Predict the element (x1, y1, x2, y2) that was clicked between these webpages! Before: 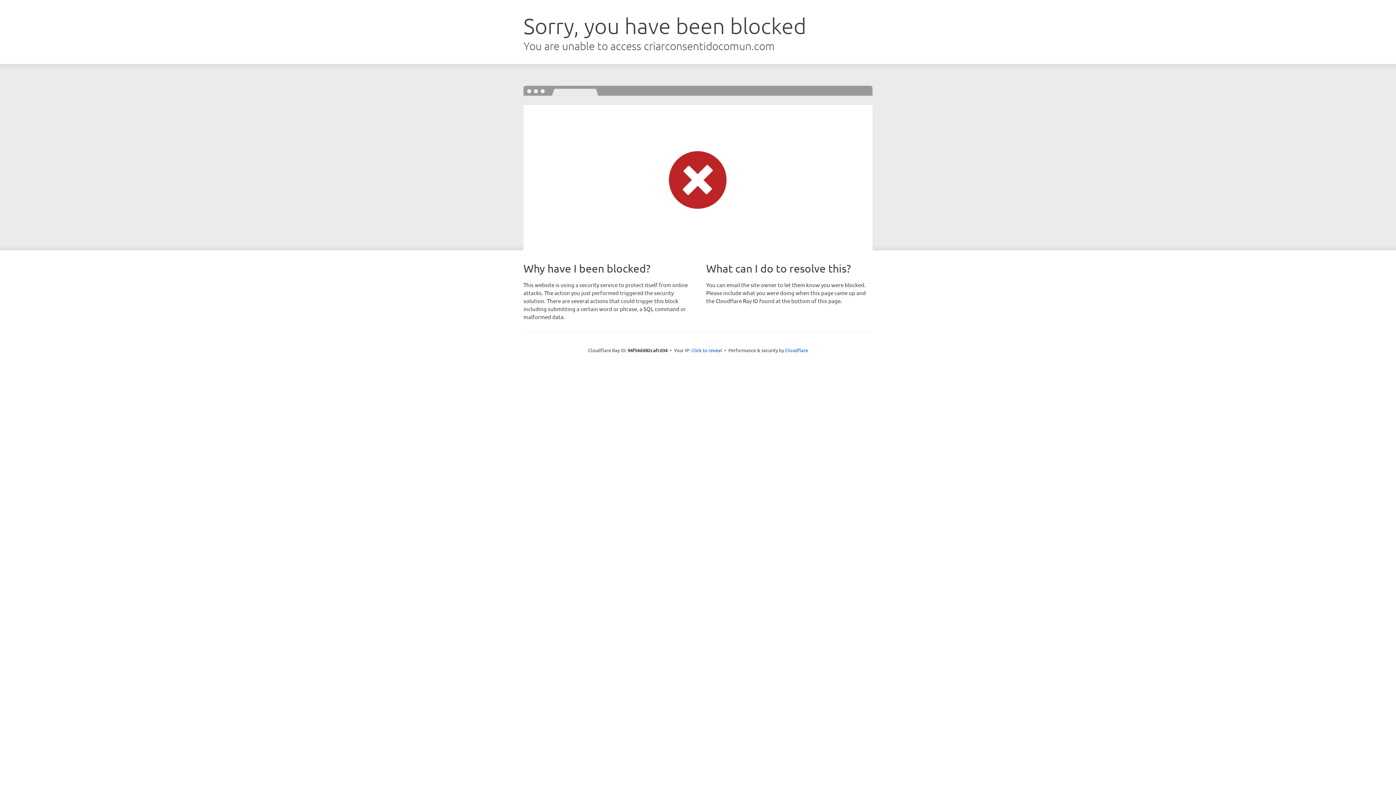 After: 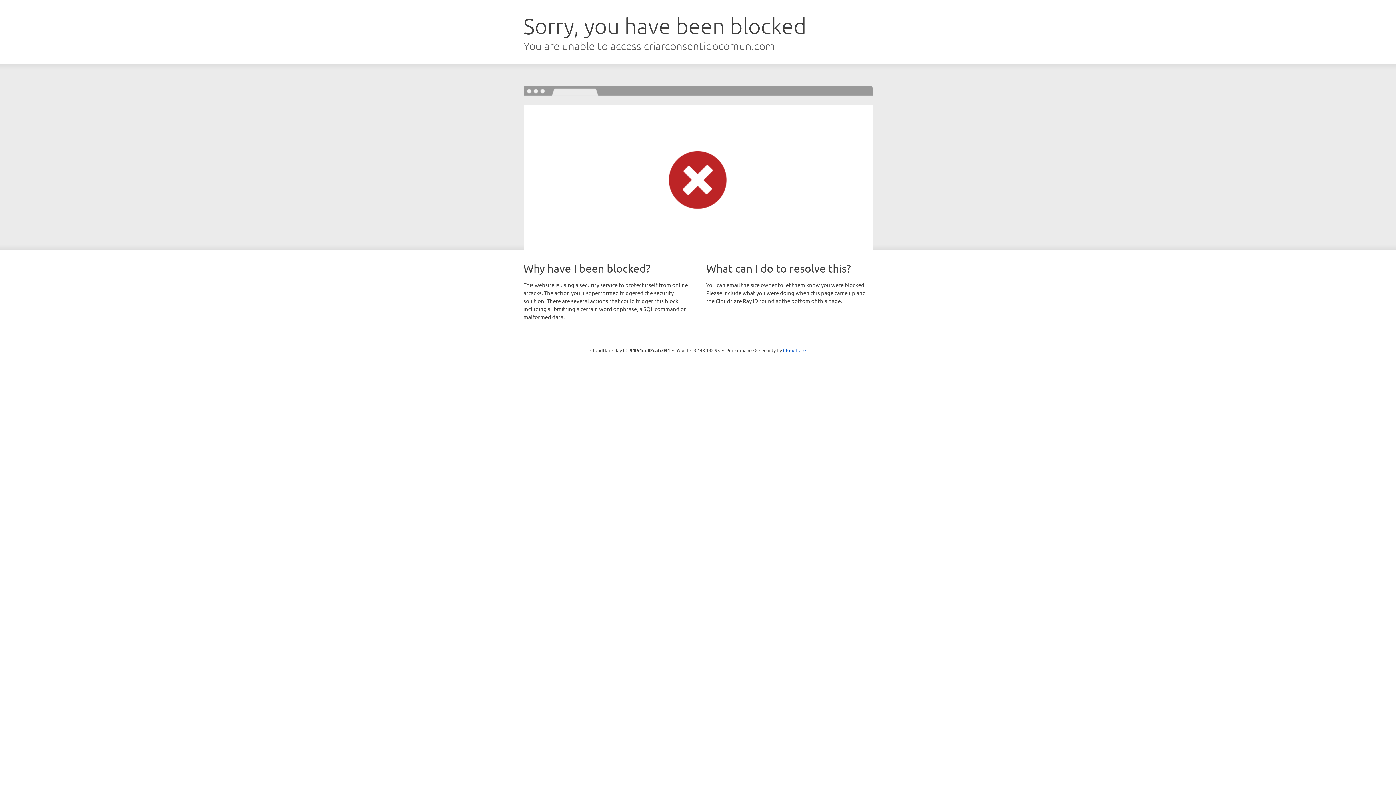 Action: label: Click to reveal bbox: (691, 346, 722, 353)